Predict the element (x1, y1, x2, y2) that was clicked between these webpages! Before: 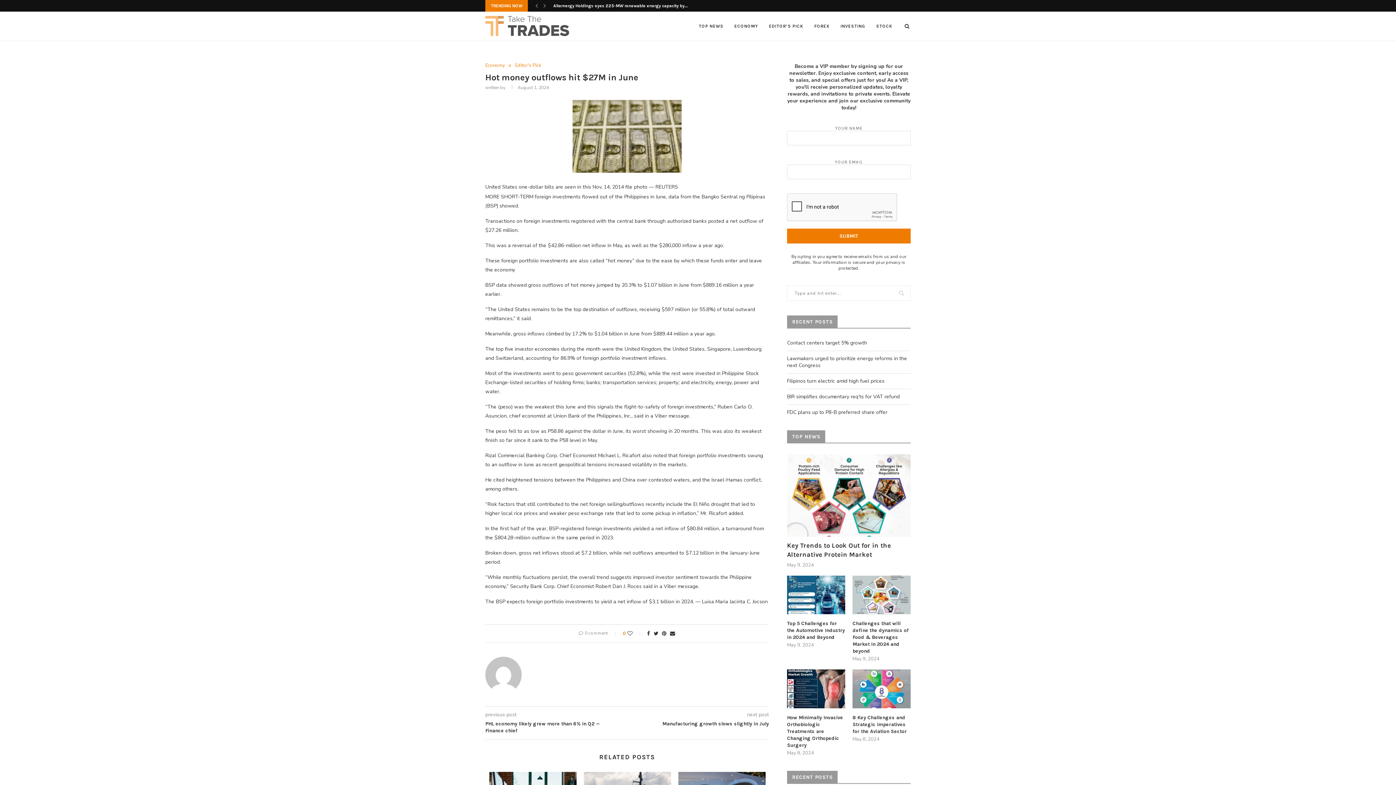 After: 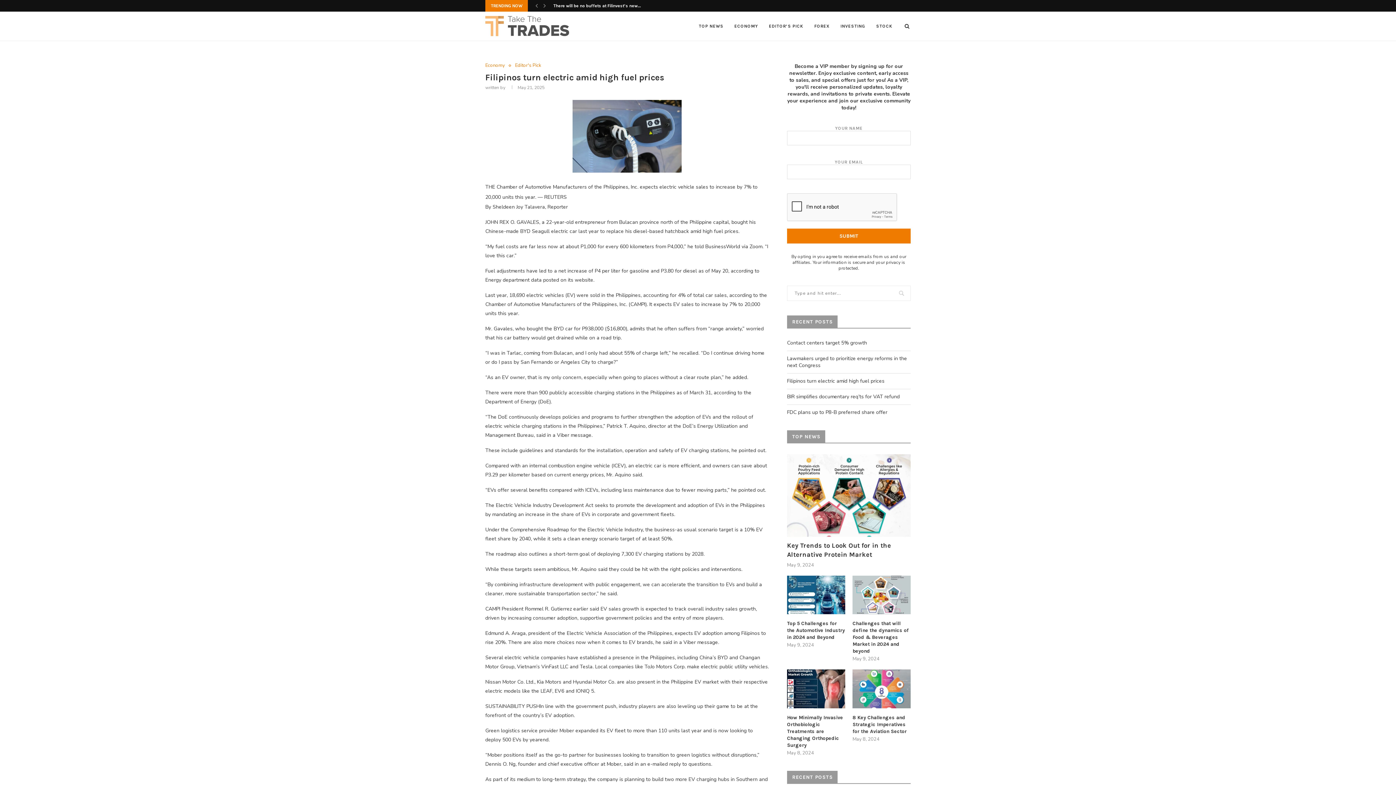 Action: bbox: (787, 377, 884, 384) label: Filipinos turn electric amid high fuel prices